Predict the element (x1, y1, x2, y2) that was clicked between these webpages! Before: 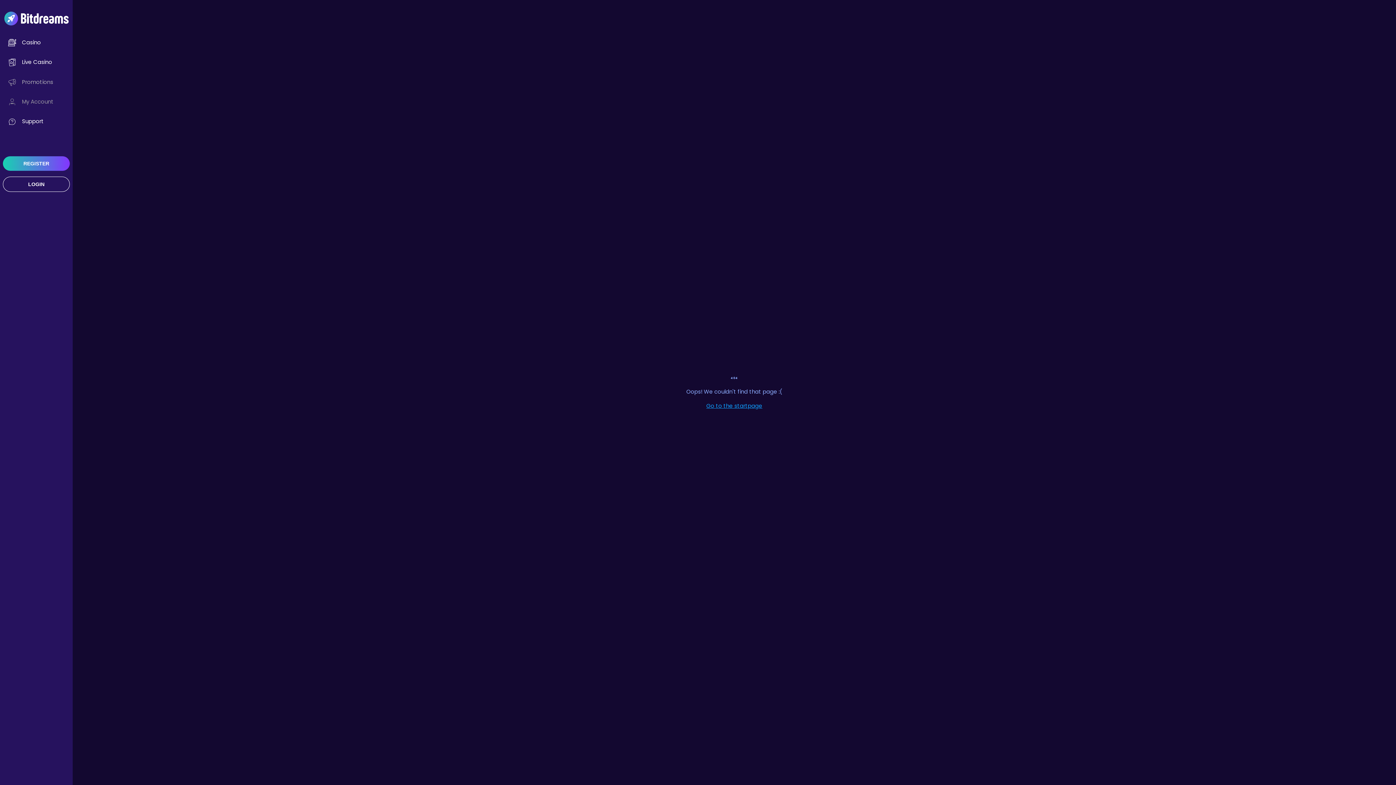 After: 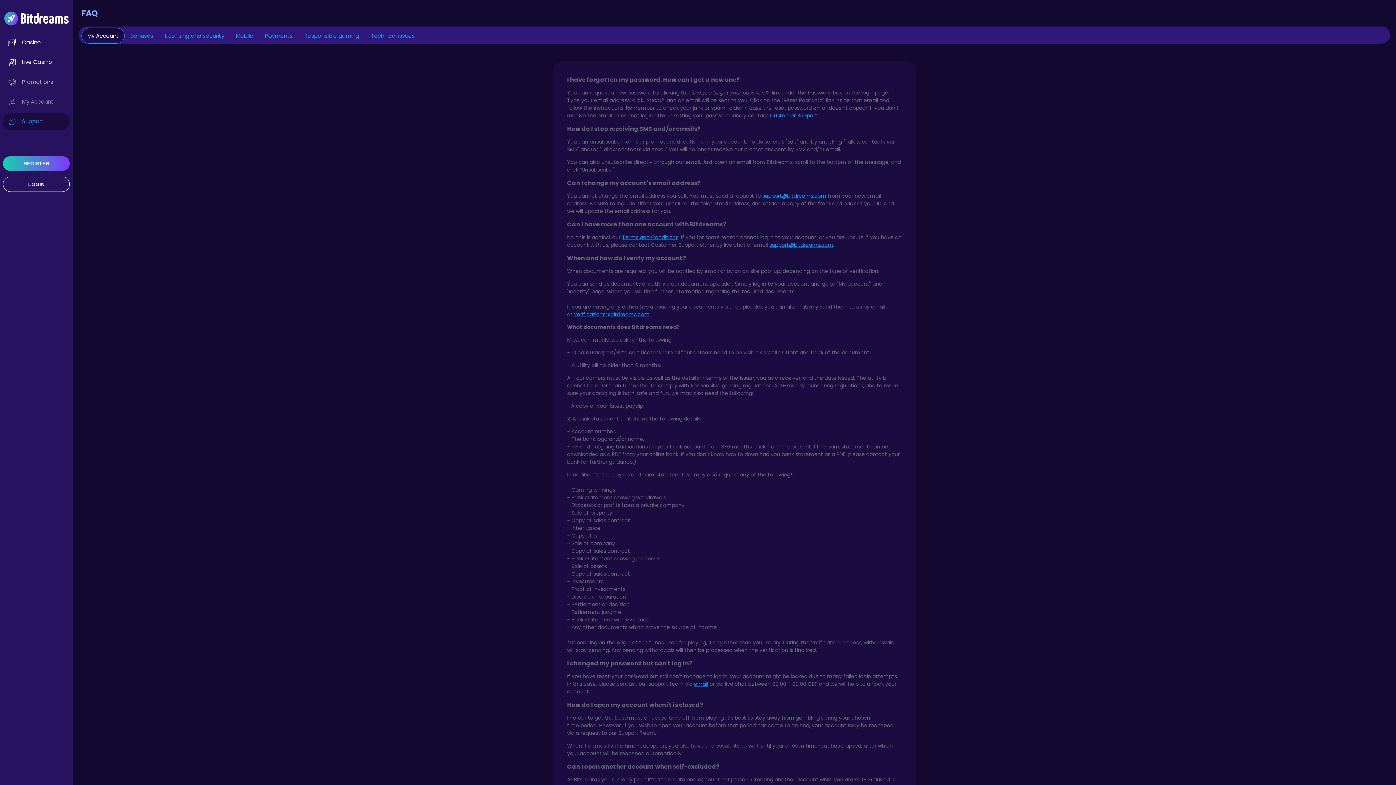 Action: label: Support bbox: (2, 113, 69, 130)